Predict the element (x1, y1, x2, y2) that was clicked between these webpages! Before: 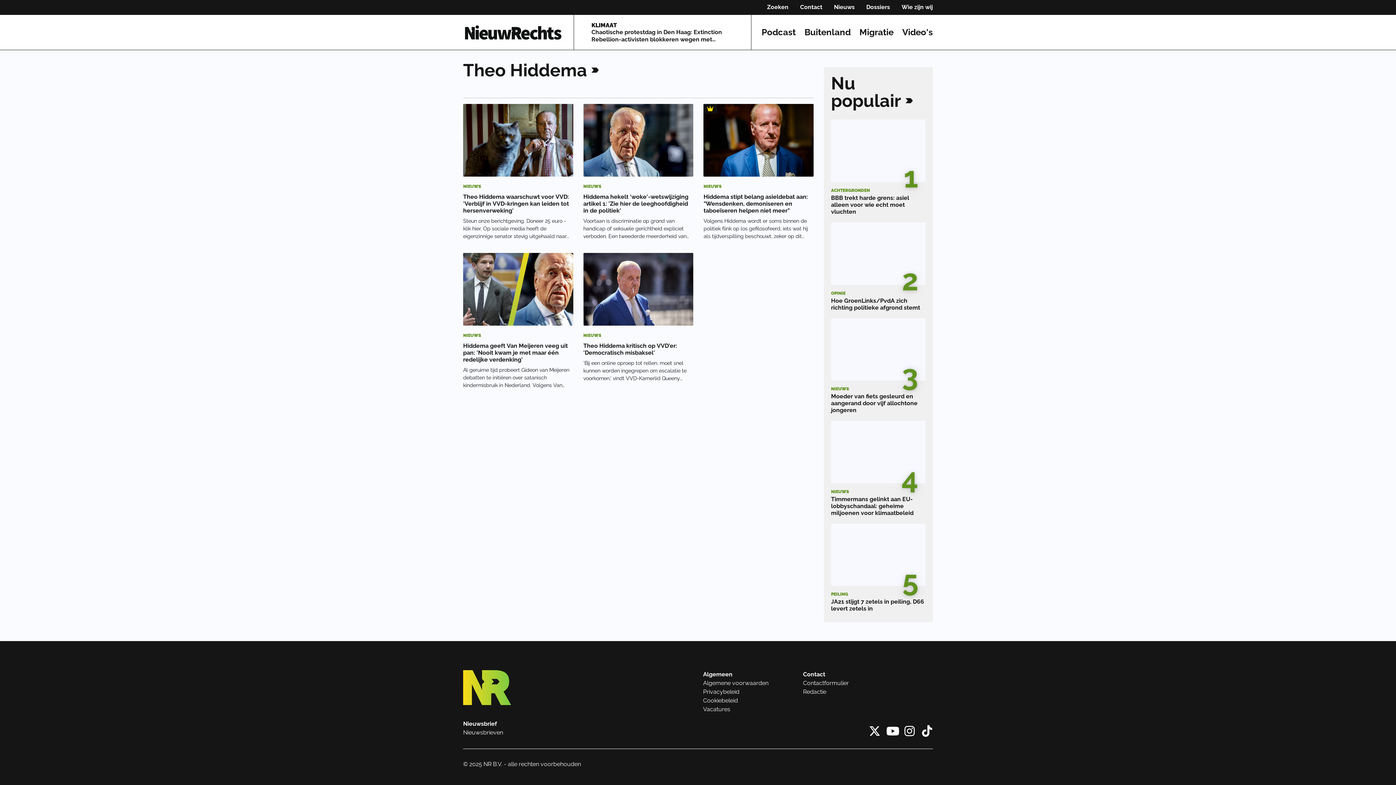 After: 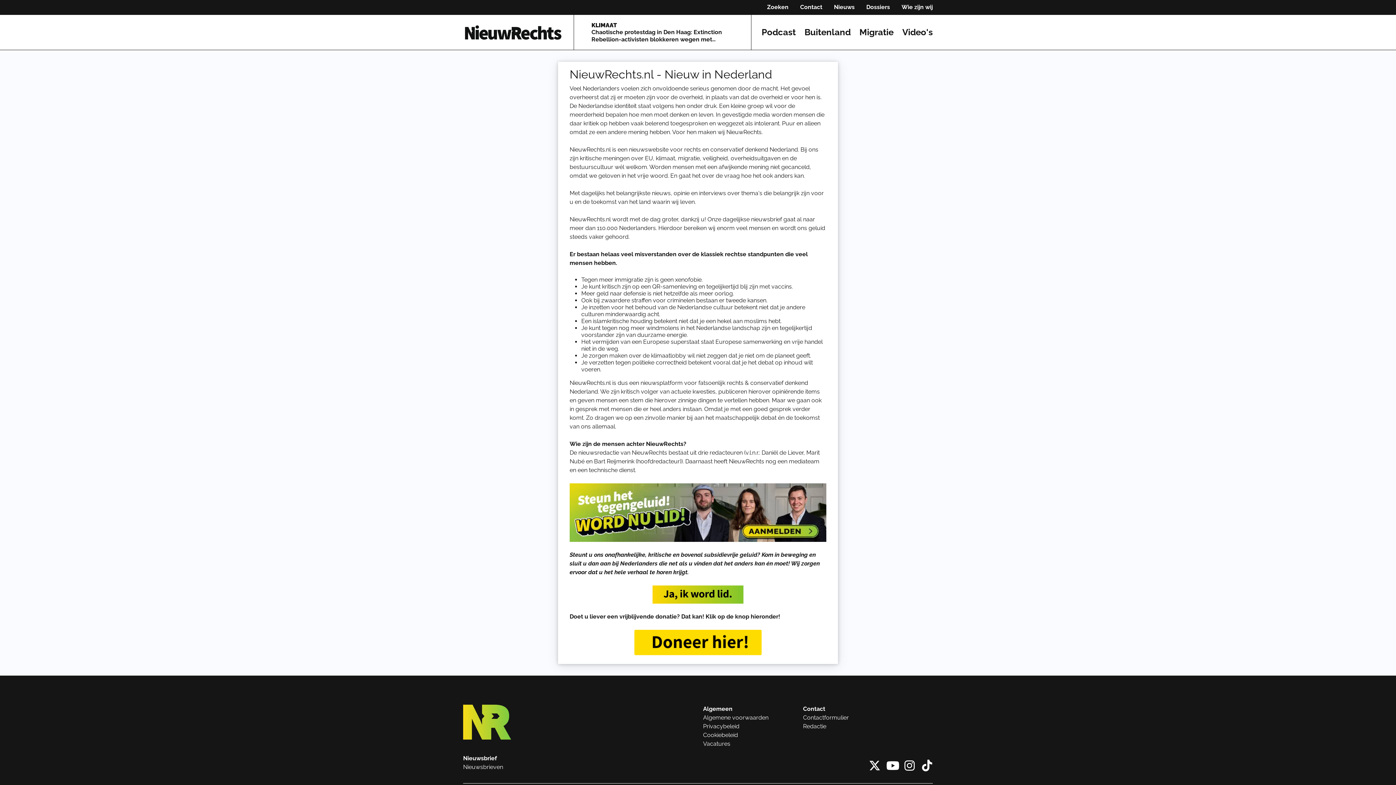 Action: label: Wie zijn wij bbox: (896, 0, 938, 14)